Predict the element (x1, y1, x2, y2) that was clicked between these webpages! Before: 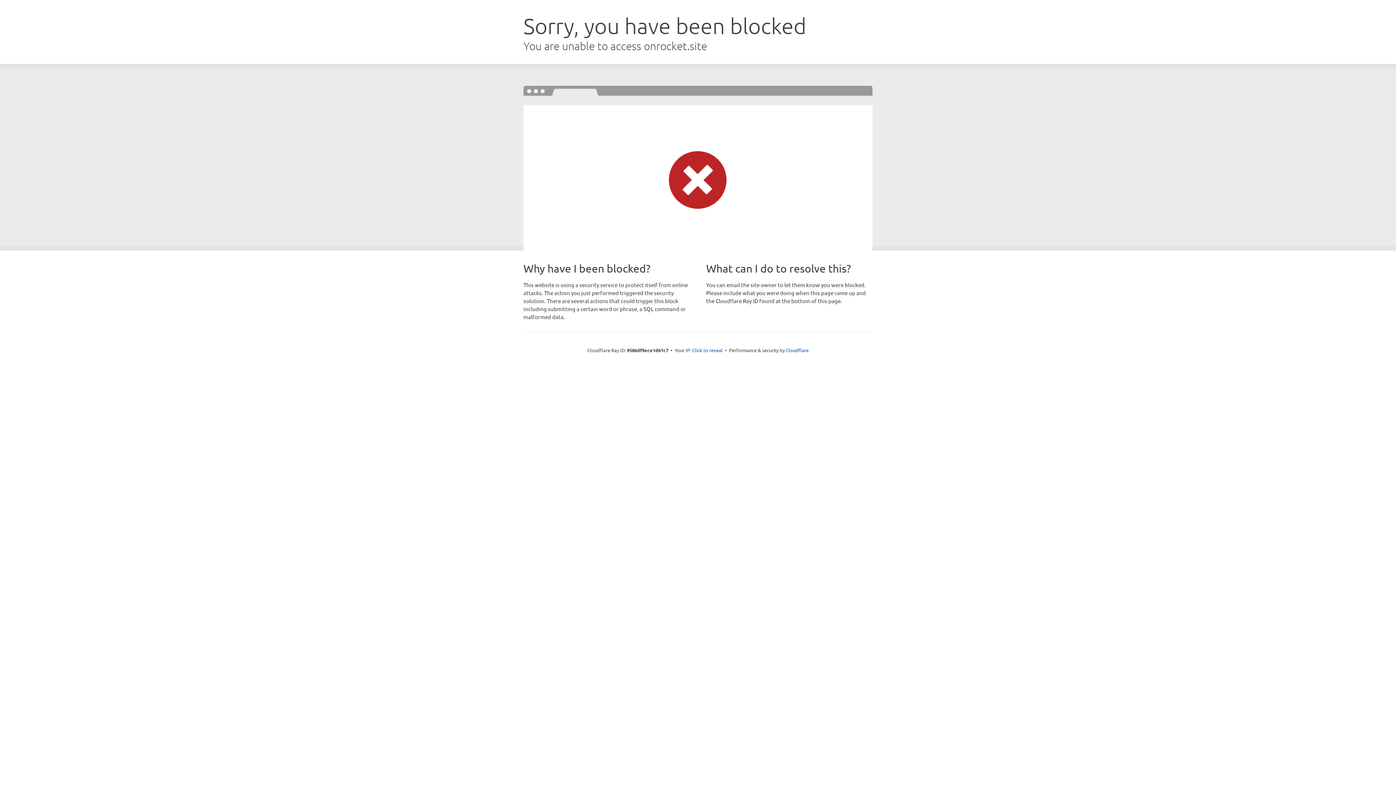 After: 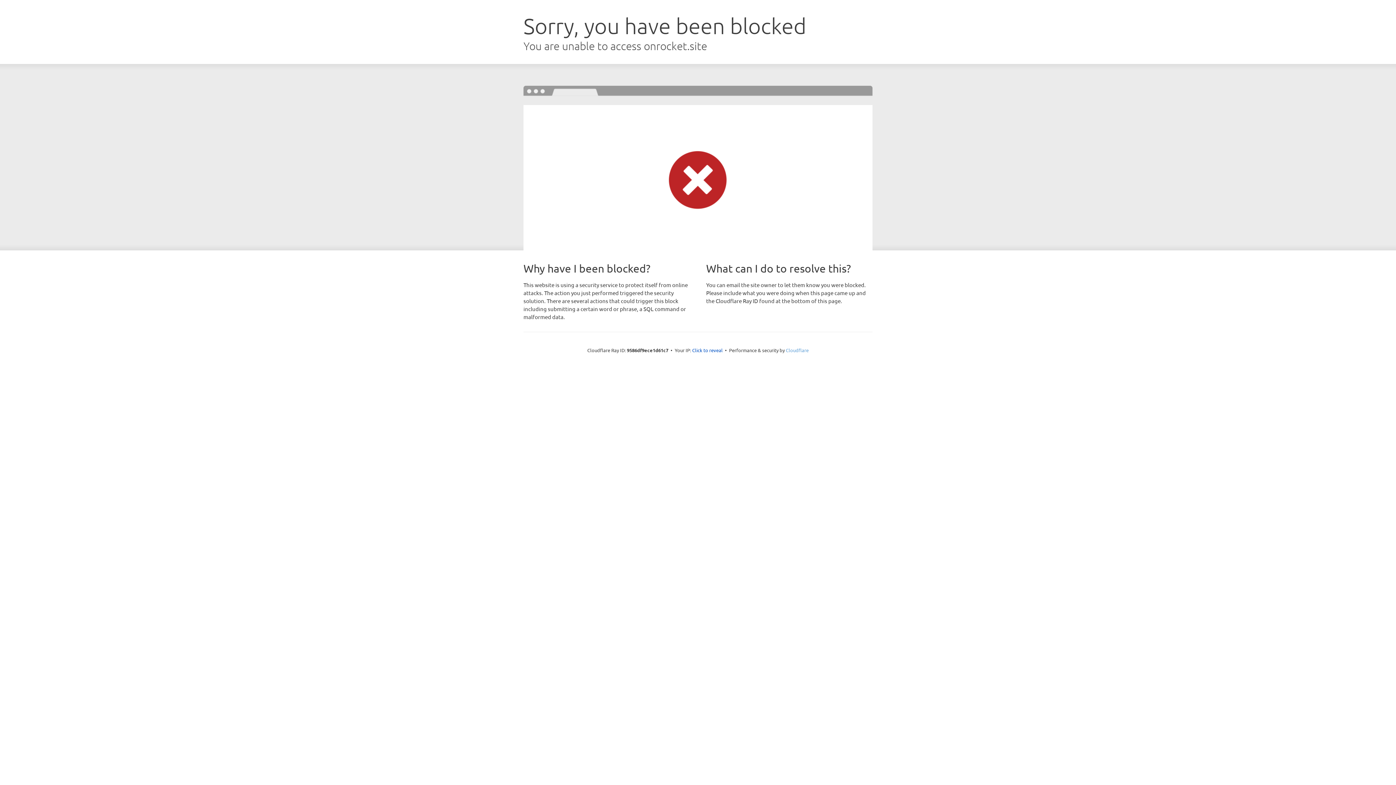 Action: bbox: (786, 347, 808, 353) label: Cloudflare